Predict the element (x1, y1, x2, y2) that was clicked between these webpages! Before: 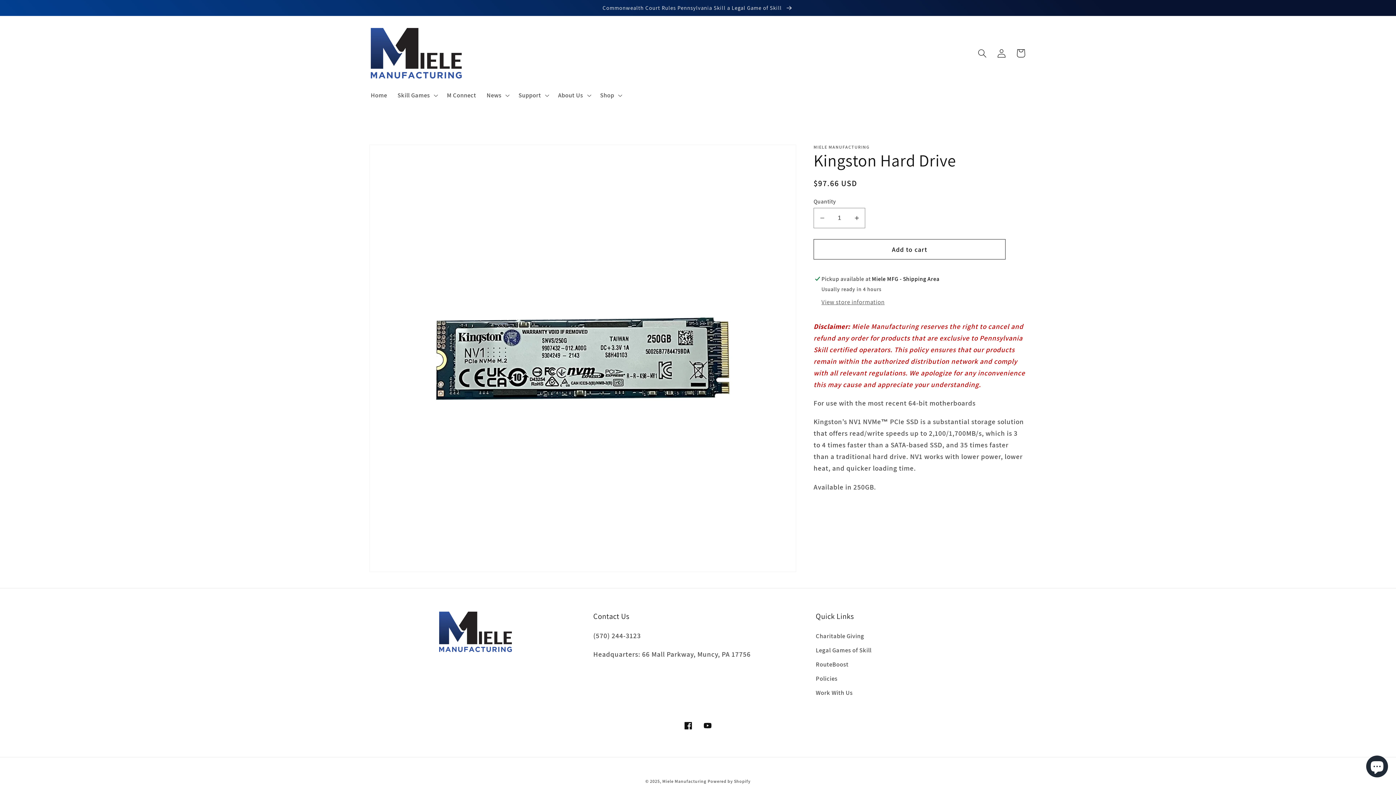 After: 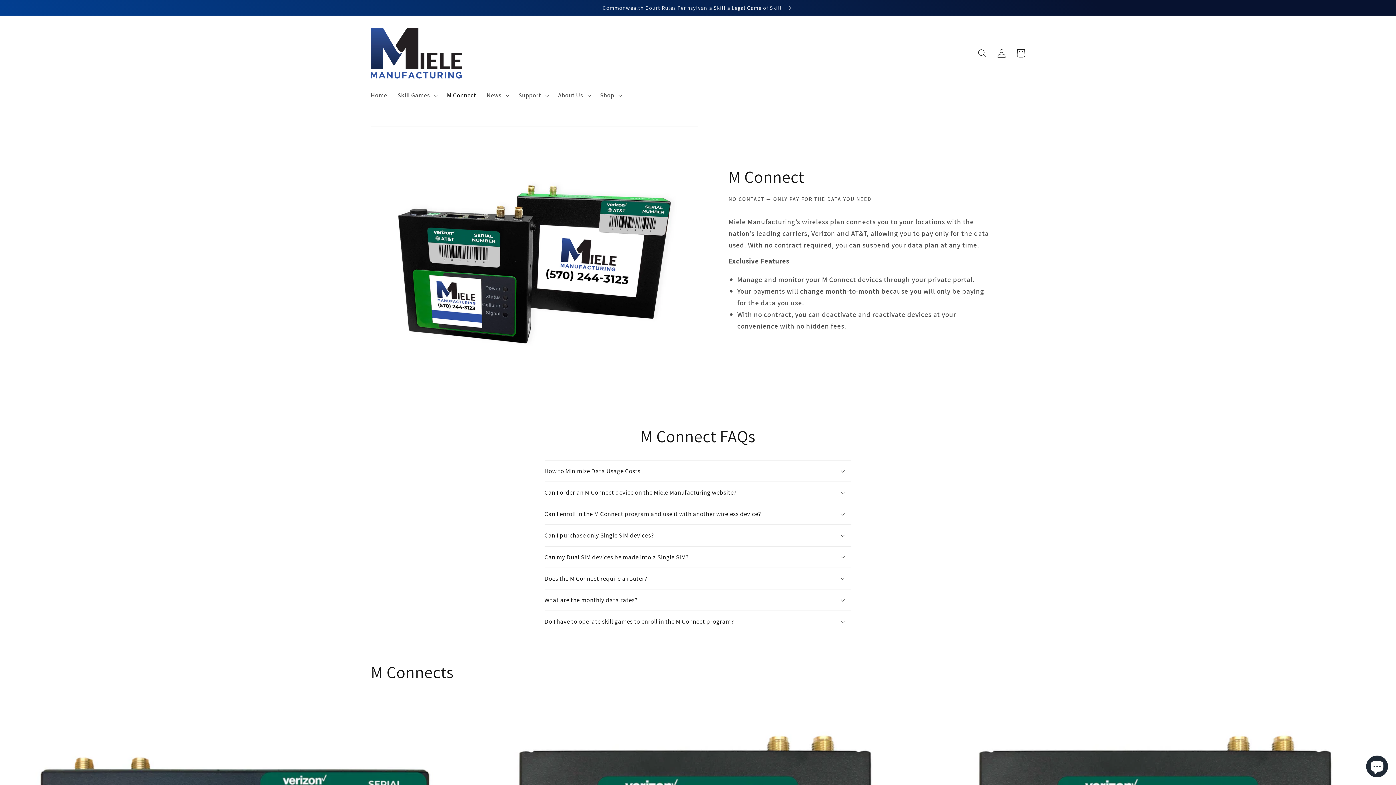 Action: label: M Connect bbox: (441, 86, 481, 104)